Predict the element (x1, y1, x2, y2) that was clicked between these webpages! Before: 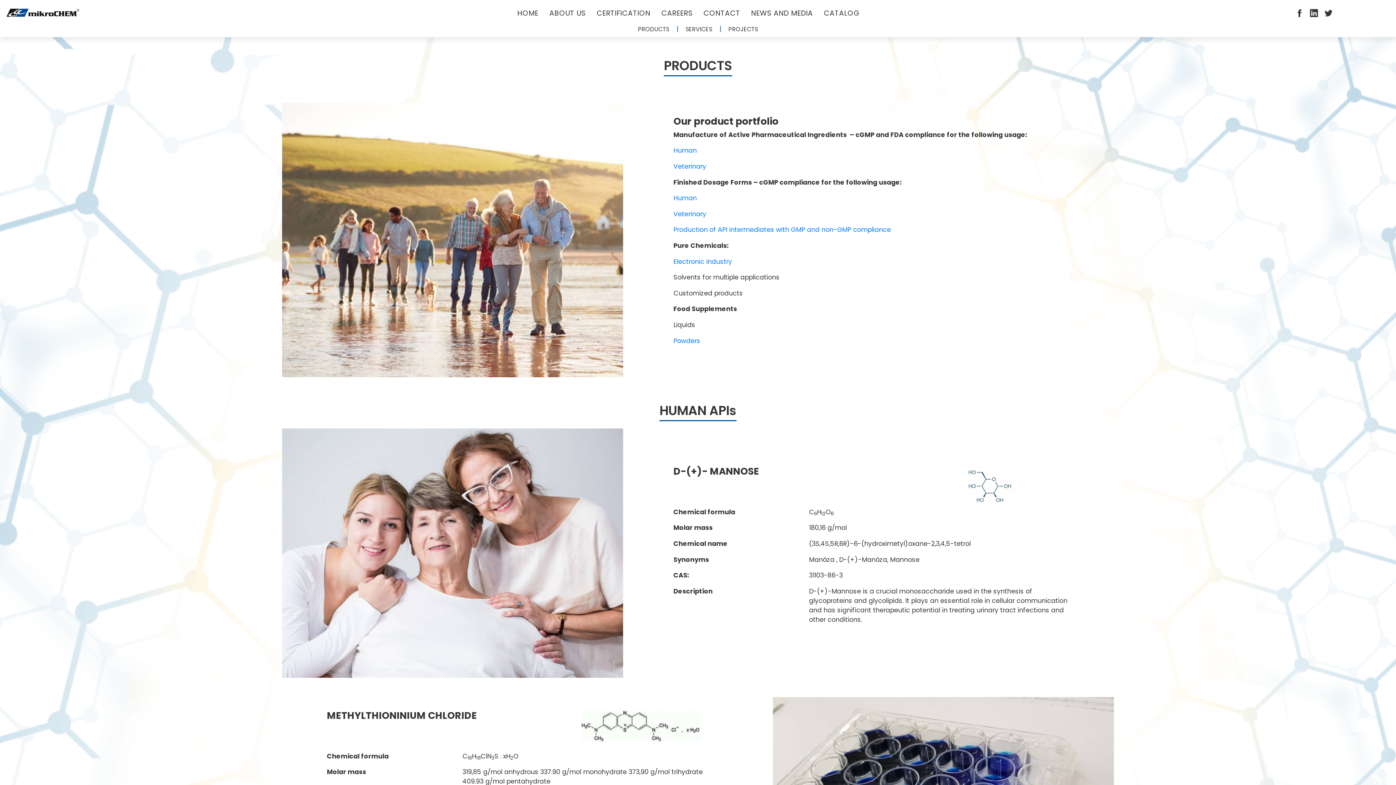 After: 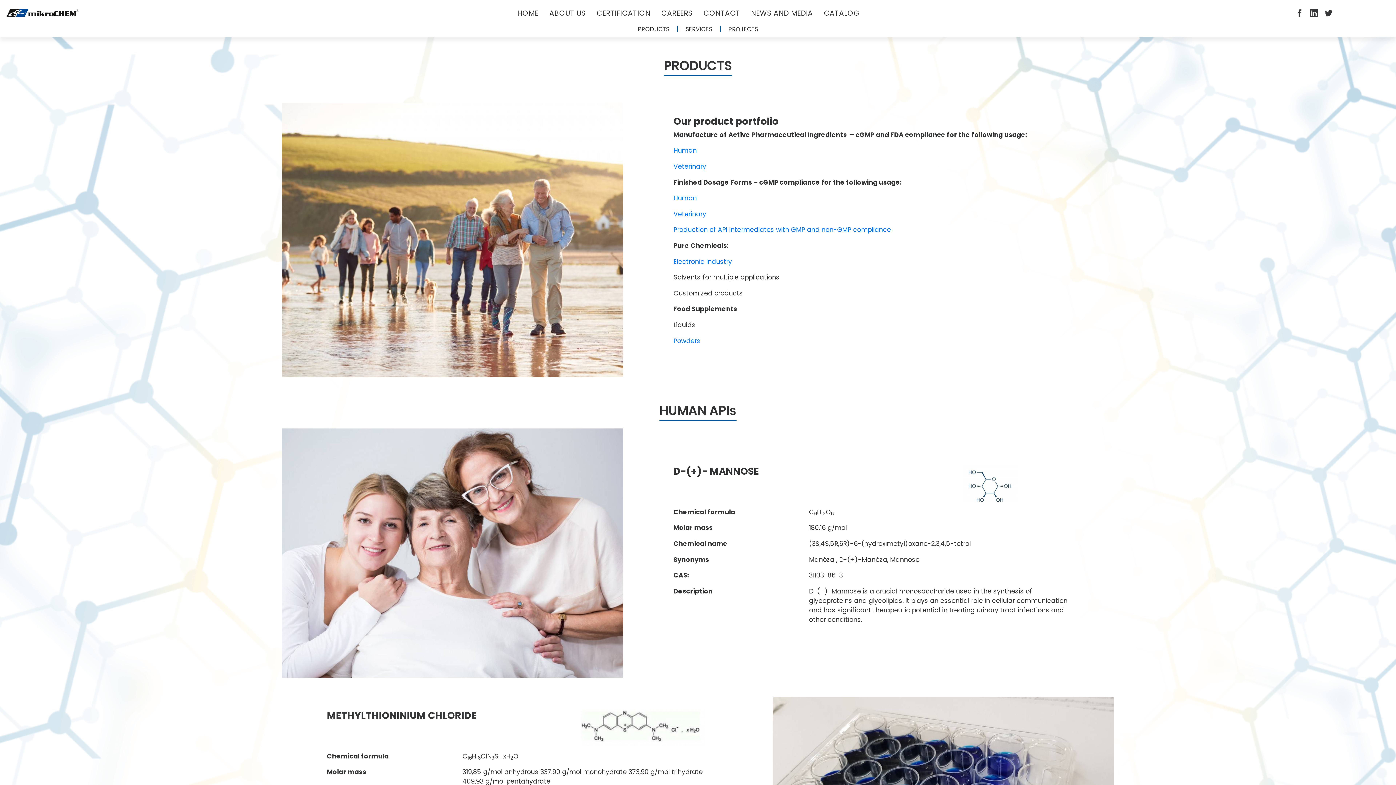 Action: bbox: (1322, 8, 1335, 16)